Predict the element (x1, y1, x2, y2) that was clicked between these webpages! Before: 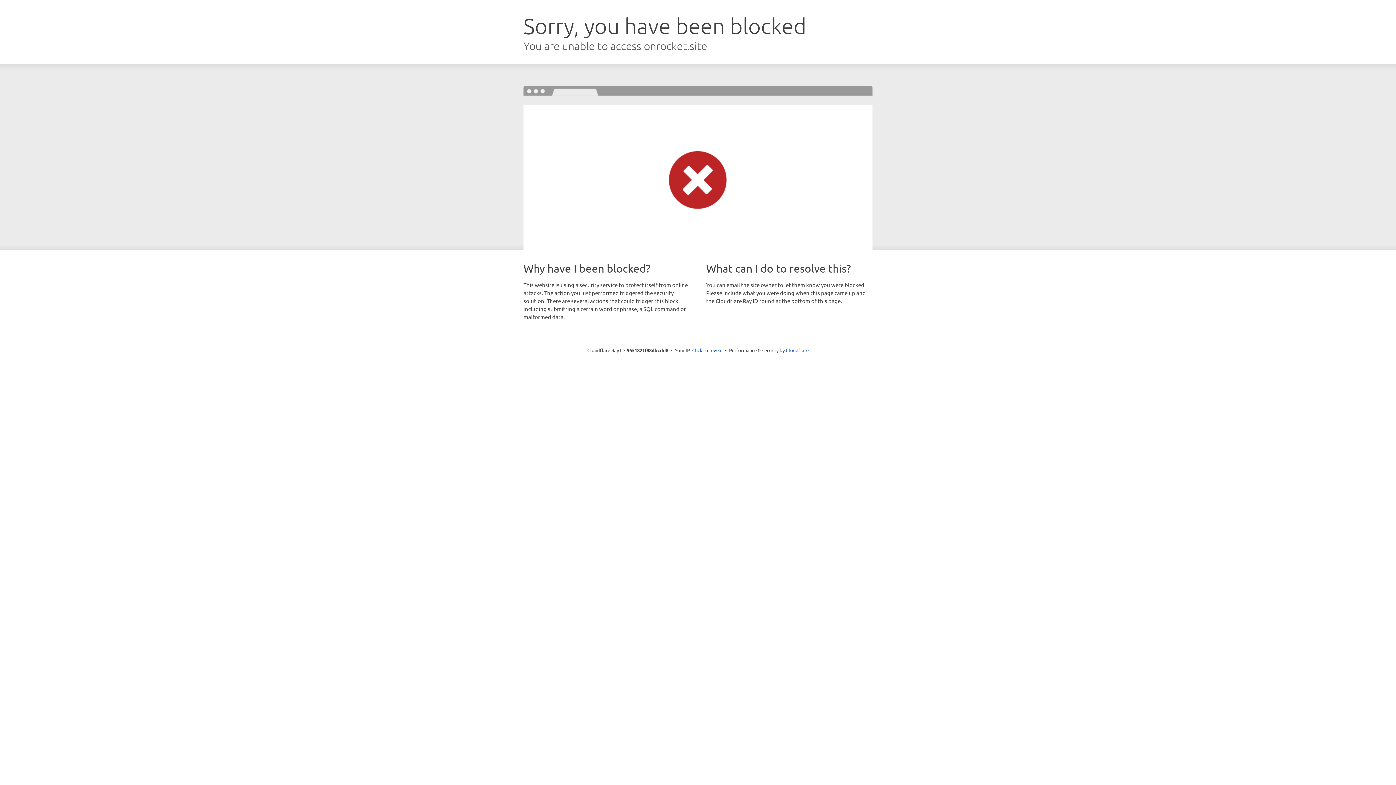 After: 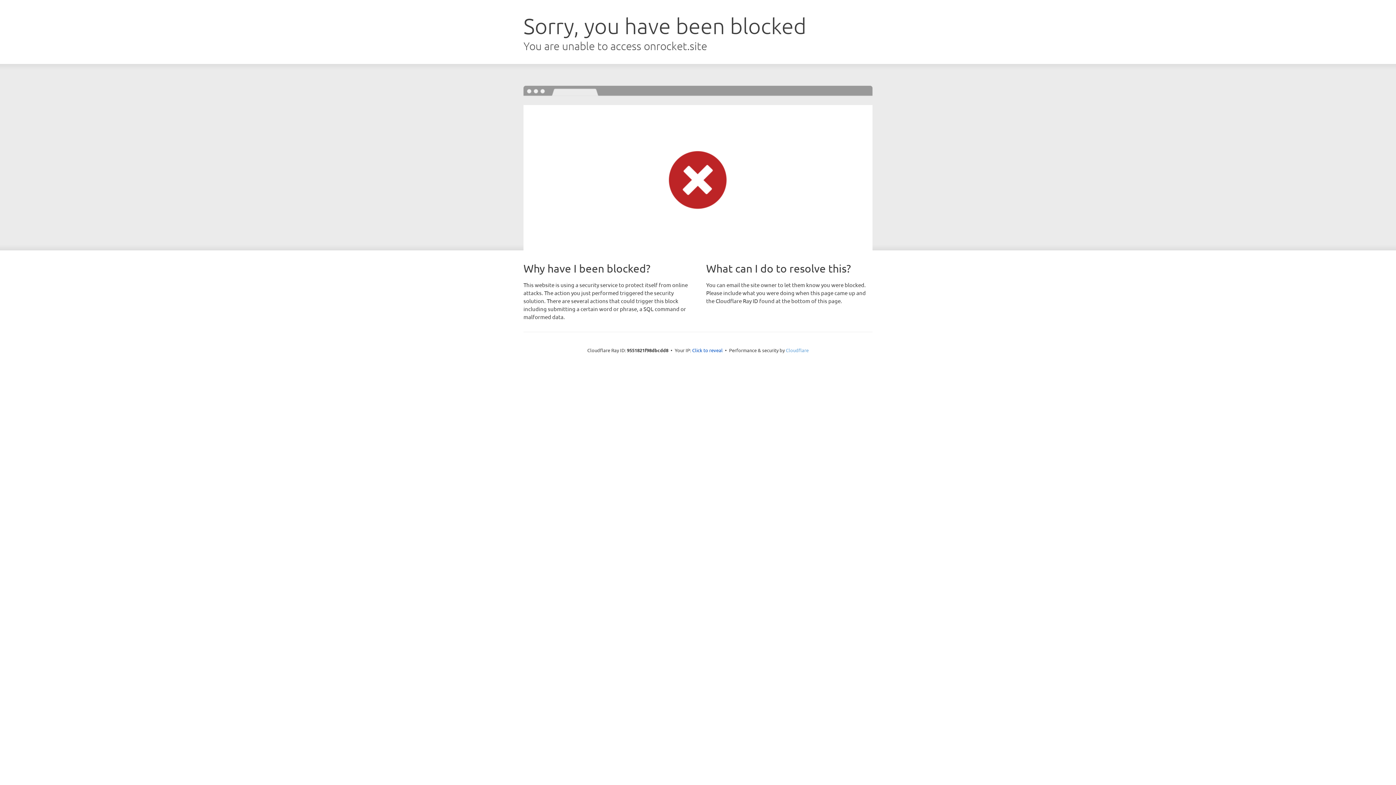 Action: bbox: (786, 347, 808, 353) label: Cloudflare